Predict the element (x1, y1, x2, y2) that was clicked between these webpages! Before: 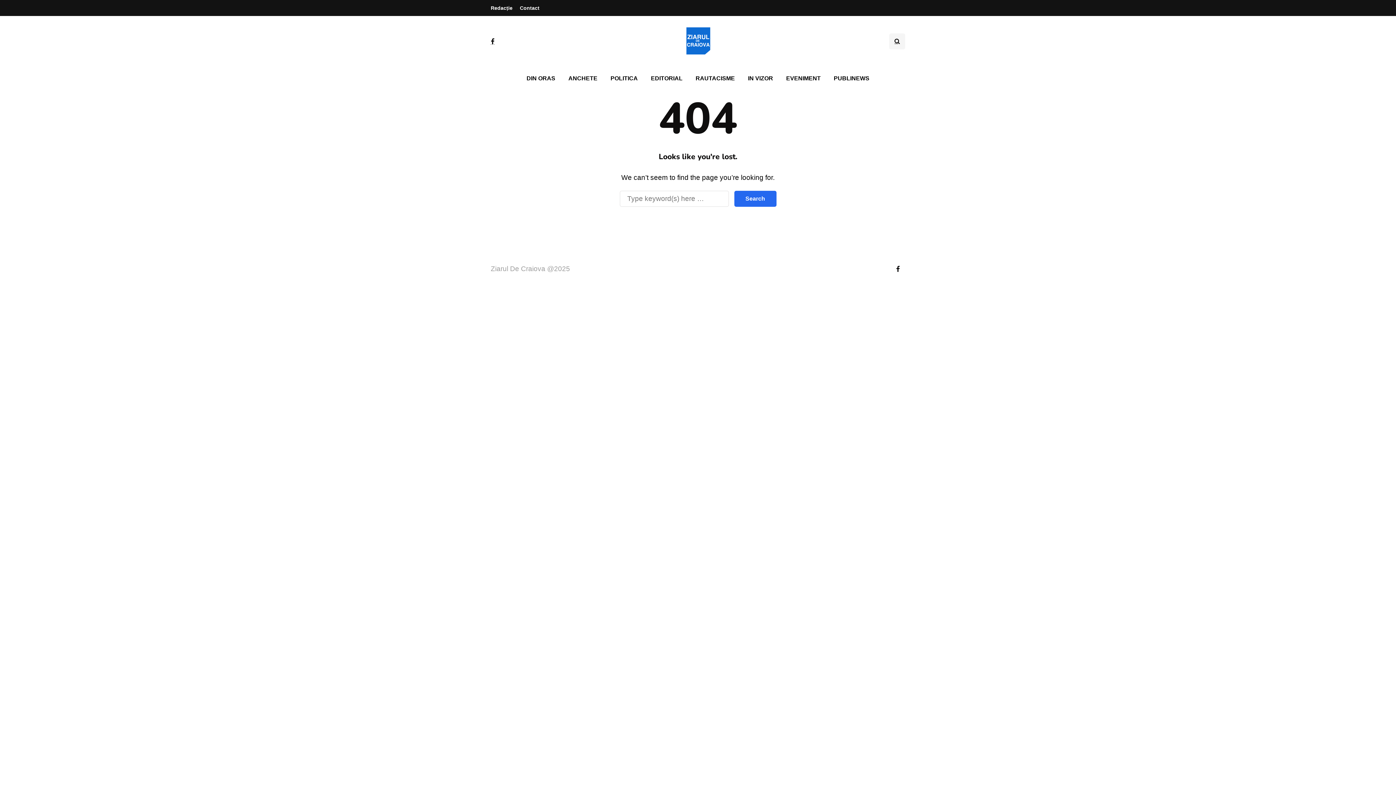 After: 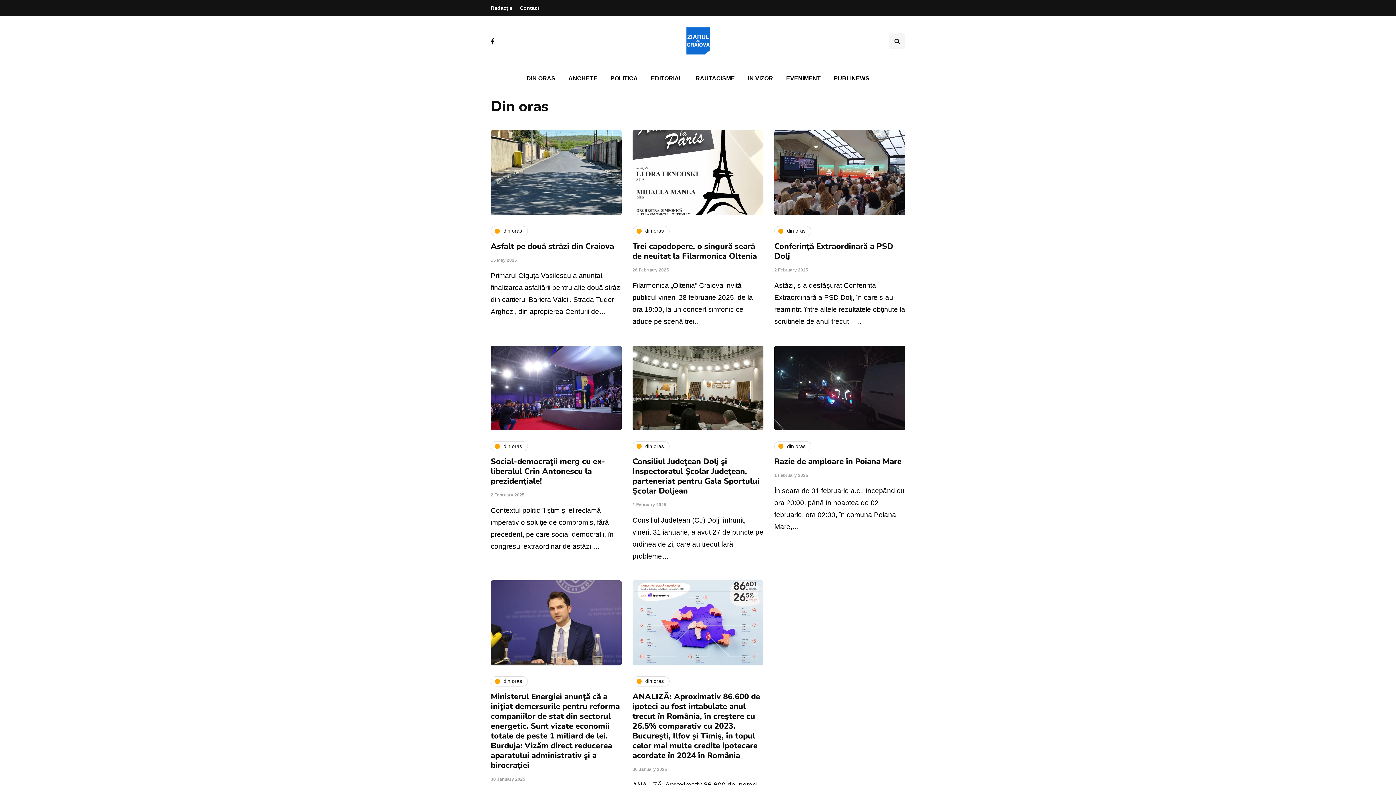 Action: bbox: (520, 70, 562, 86) label: DIN ORAS